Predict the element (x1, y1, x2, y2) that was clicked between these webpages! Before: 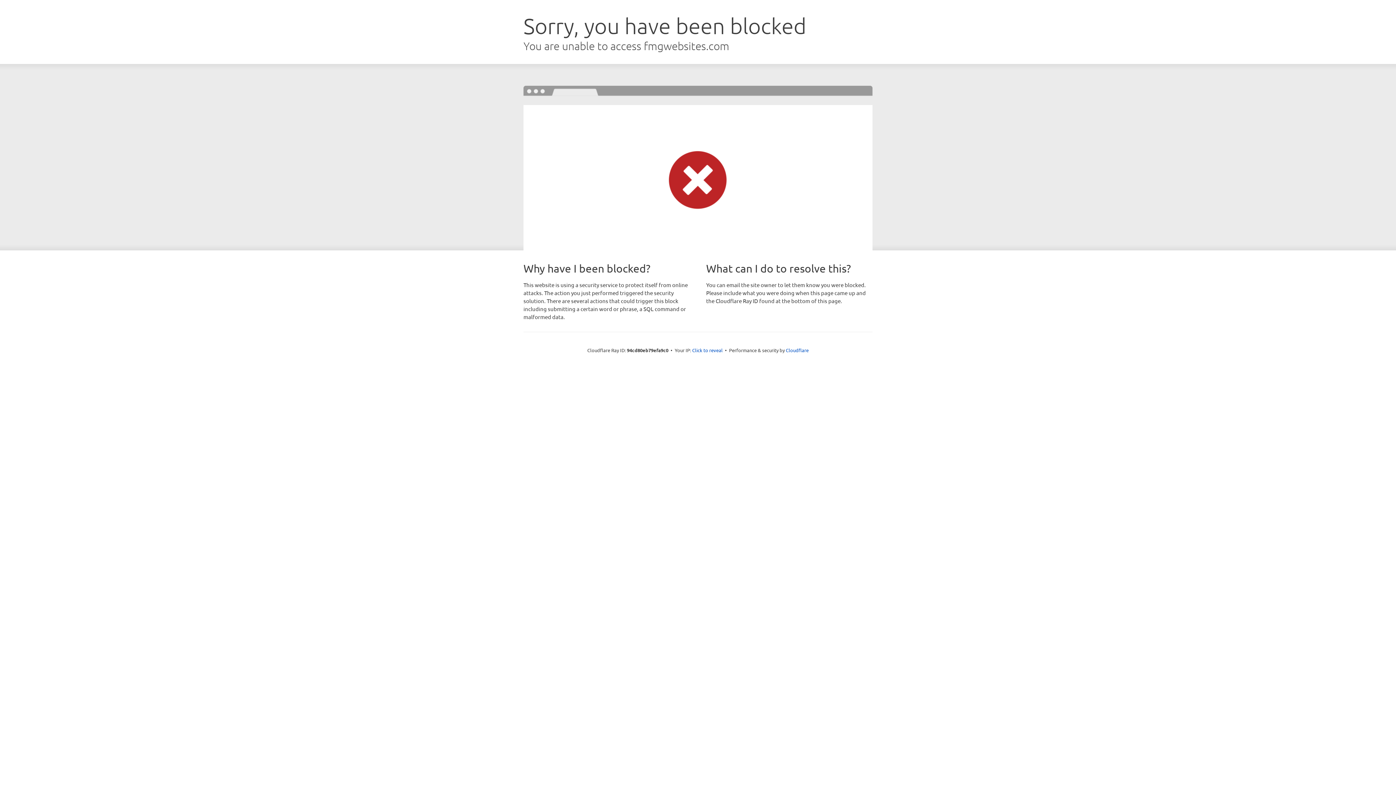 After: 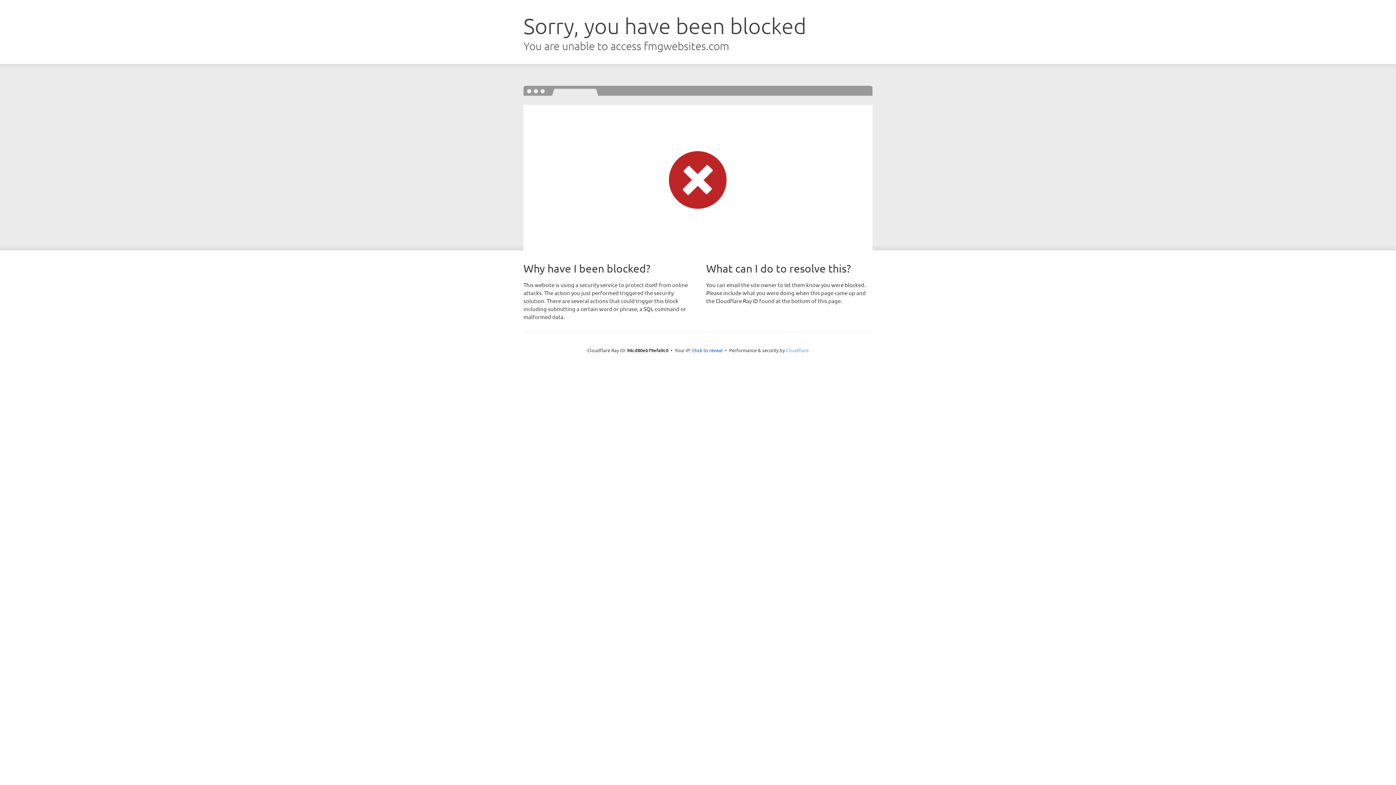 Action: bbox: (786, 347, 808, 353) label: Cloudflare